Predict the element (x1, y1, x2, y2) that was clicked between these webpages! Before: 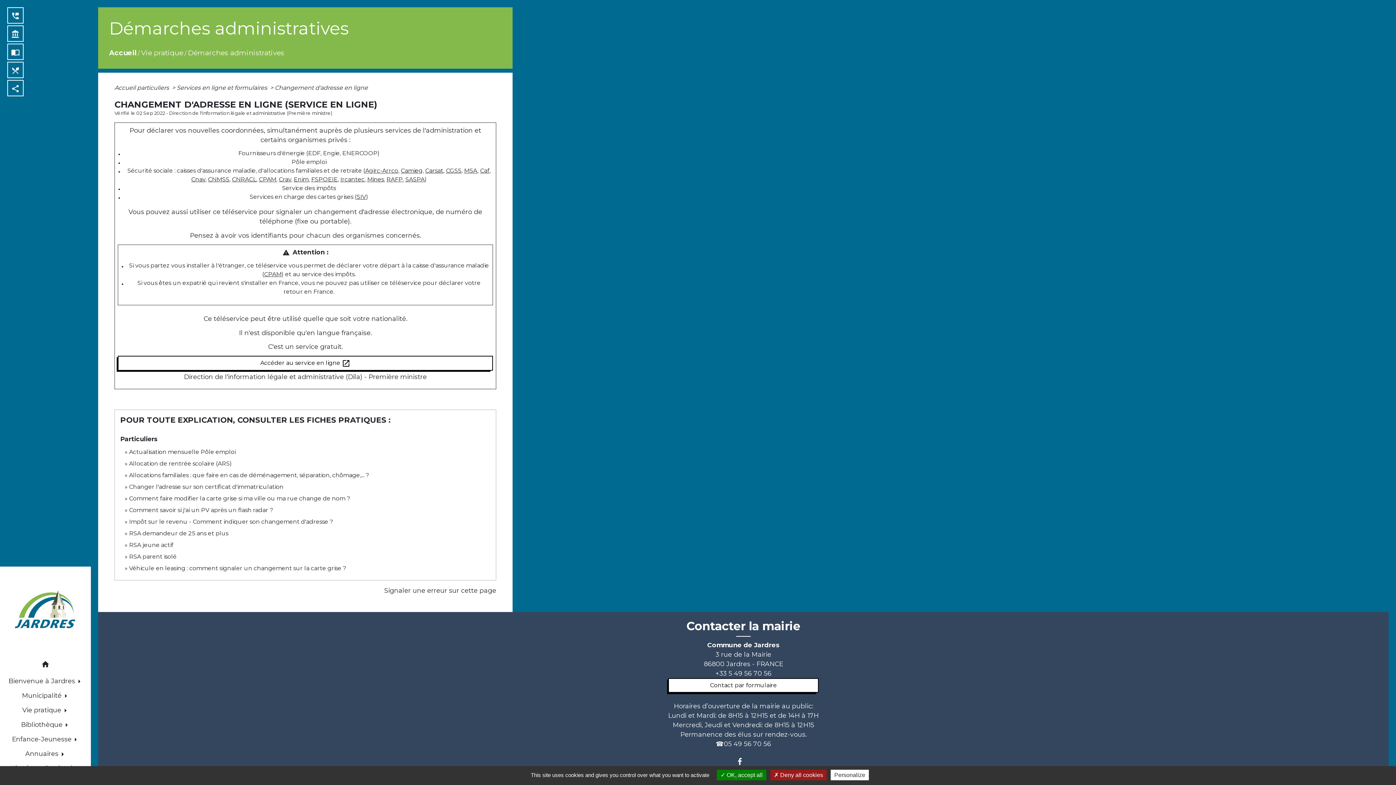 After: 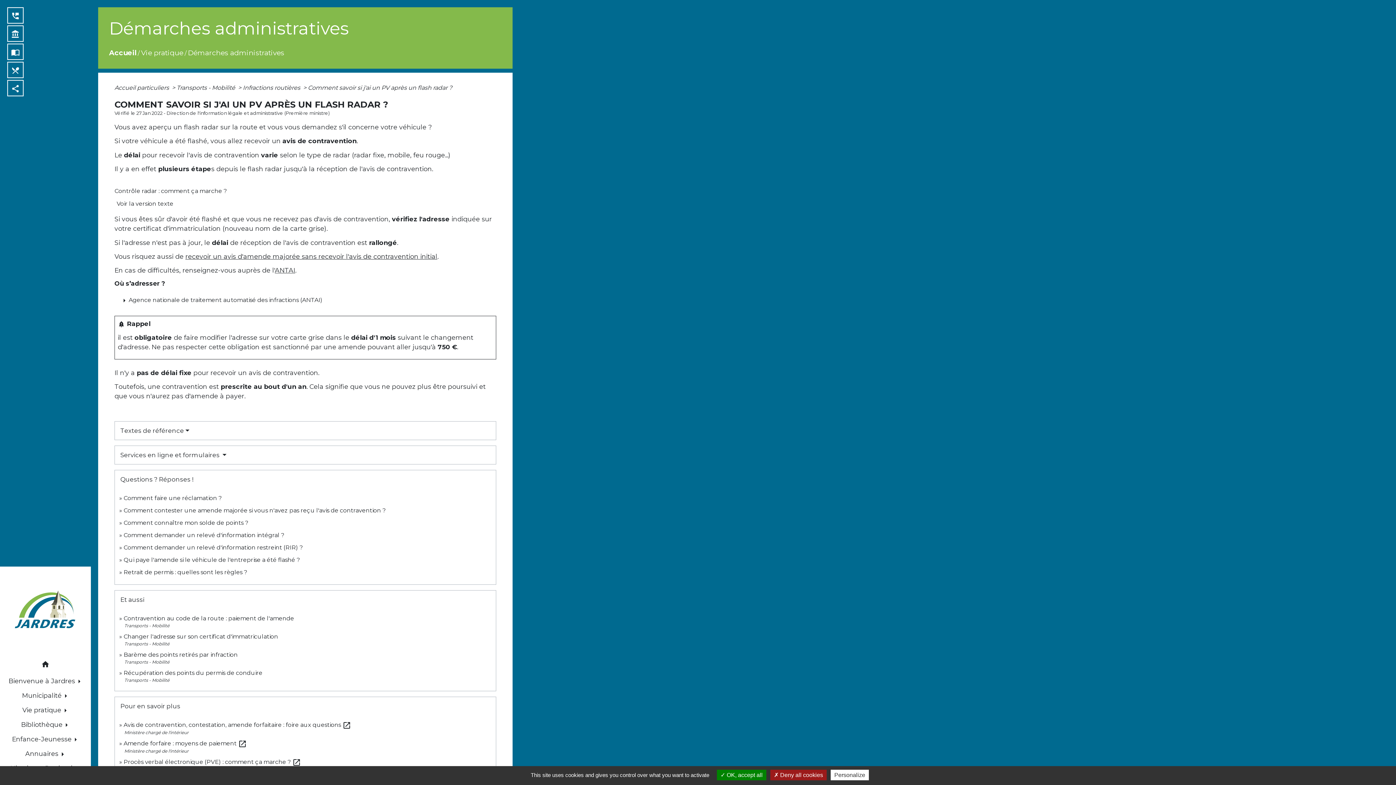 Action: label: Comment savoir si j'ai un PV après un flash radar ? bbox: (129, 506, 273, 513)